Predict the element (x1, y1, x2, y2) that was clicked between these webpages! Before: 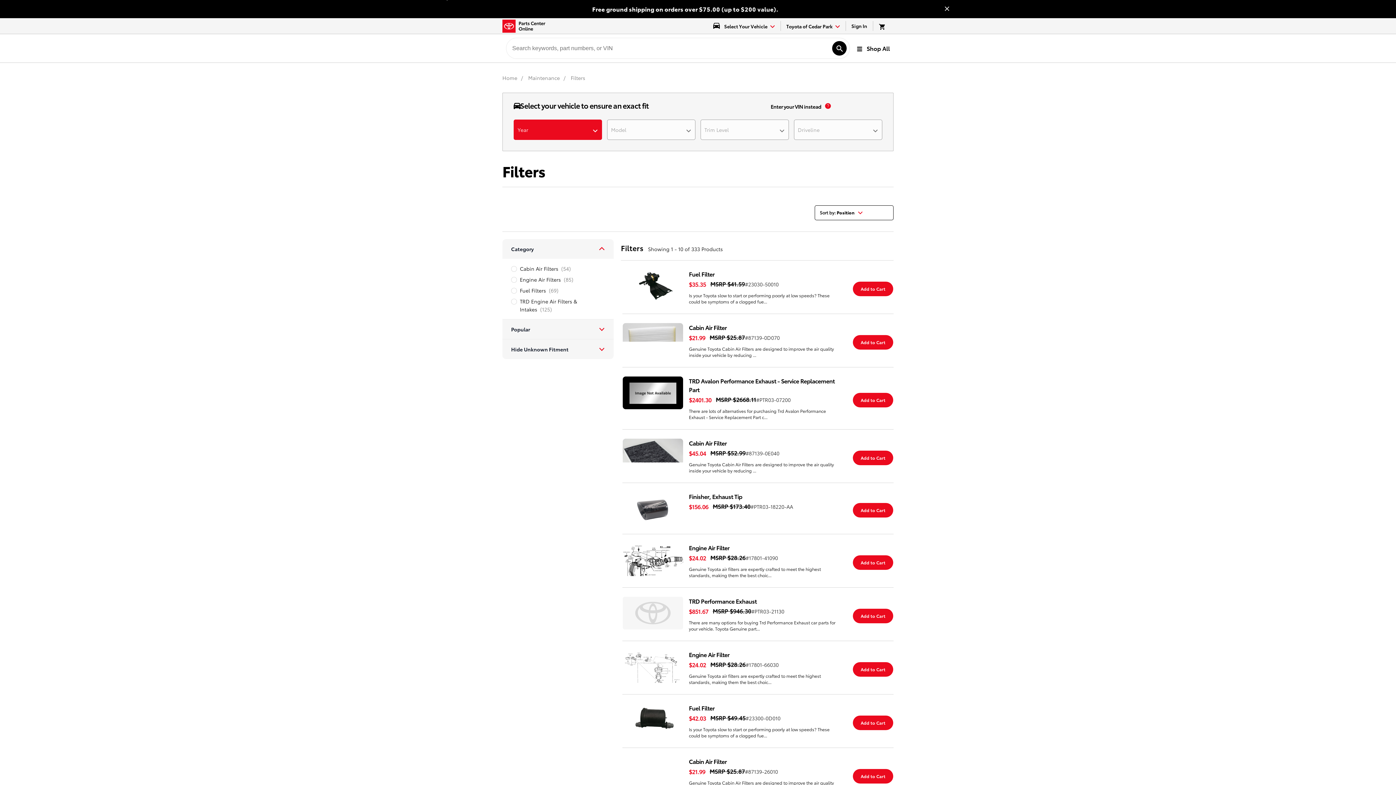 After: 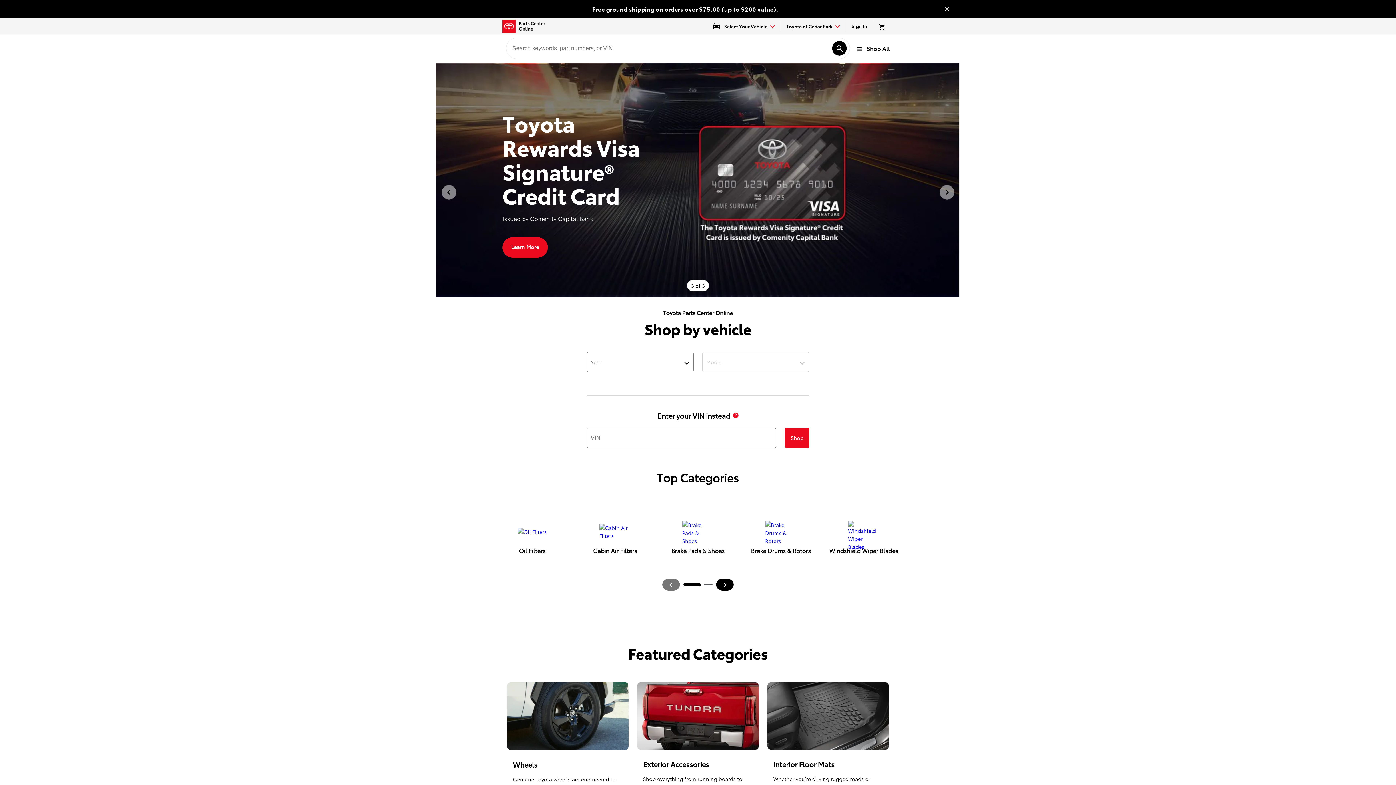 Action: bbox: (26, 718, 98, 726) label: Toyota Parts Center Online